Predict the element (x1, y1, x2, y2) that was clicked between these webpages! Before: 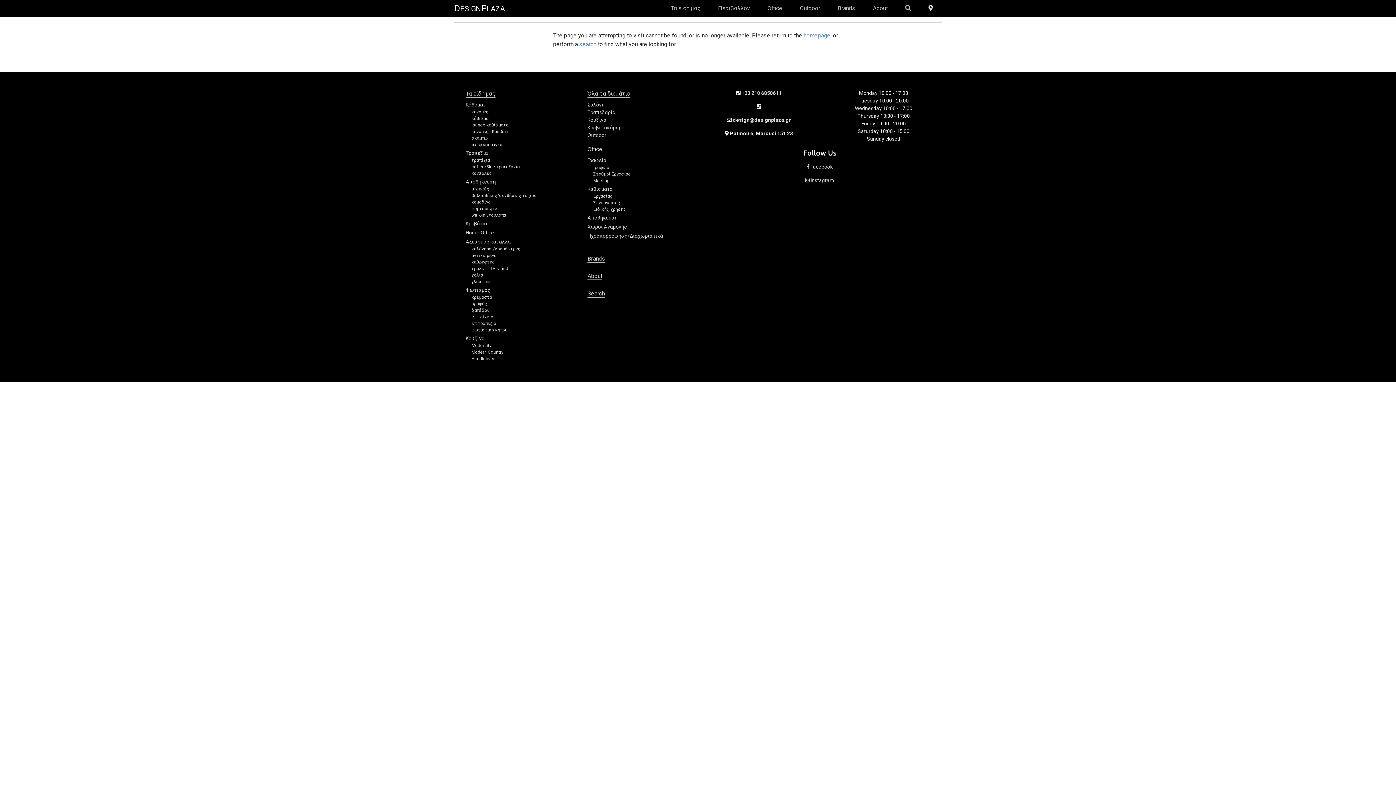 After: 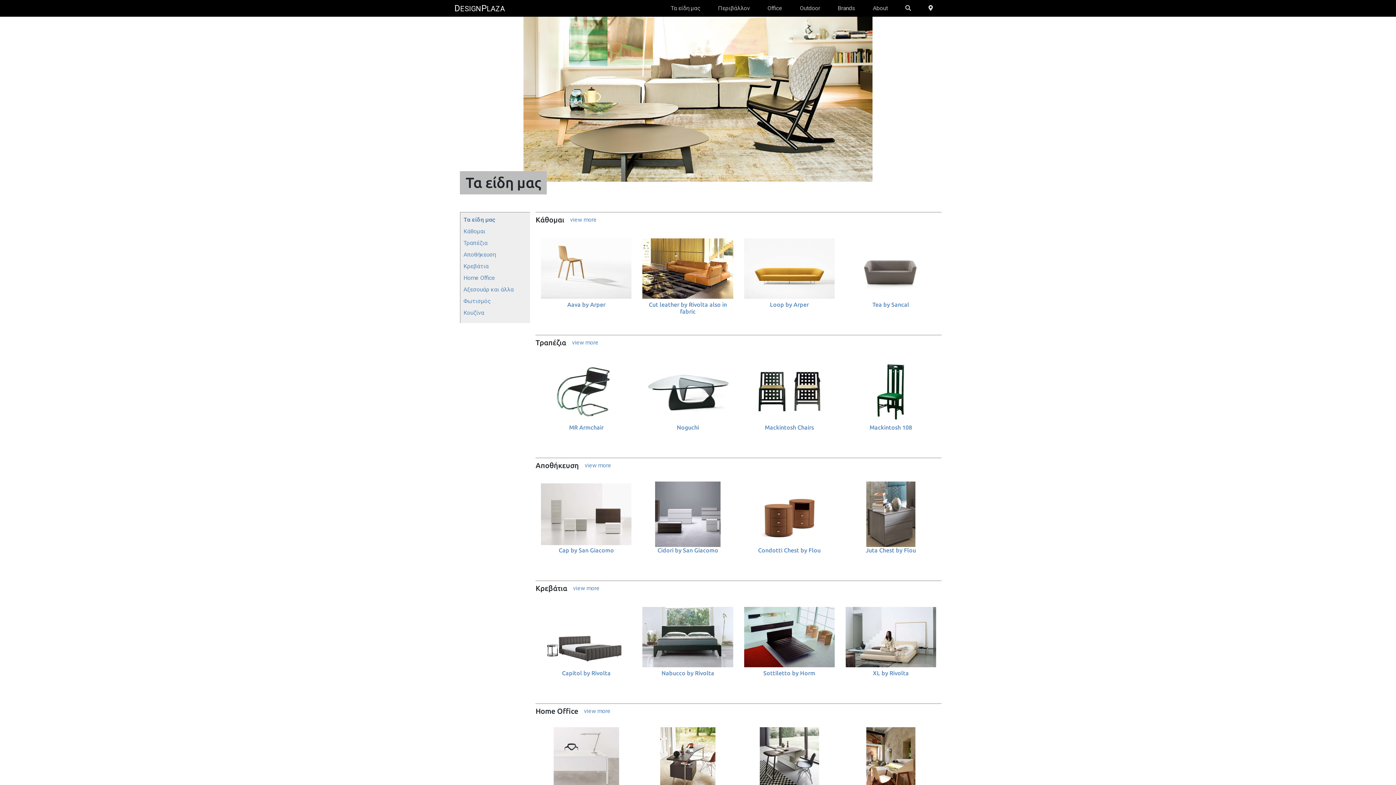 Action: label: Τα είδη μας bbox: (465, 90, 495, 96)